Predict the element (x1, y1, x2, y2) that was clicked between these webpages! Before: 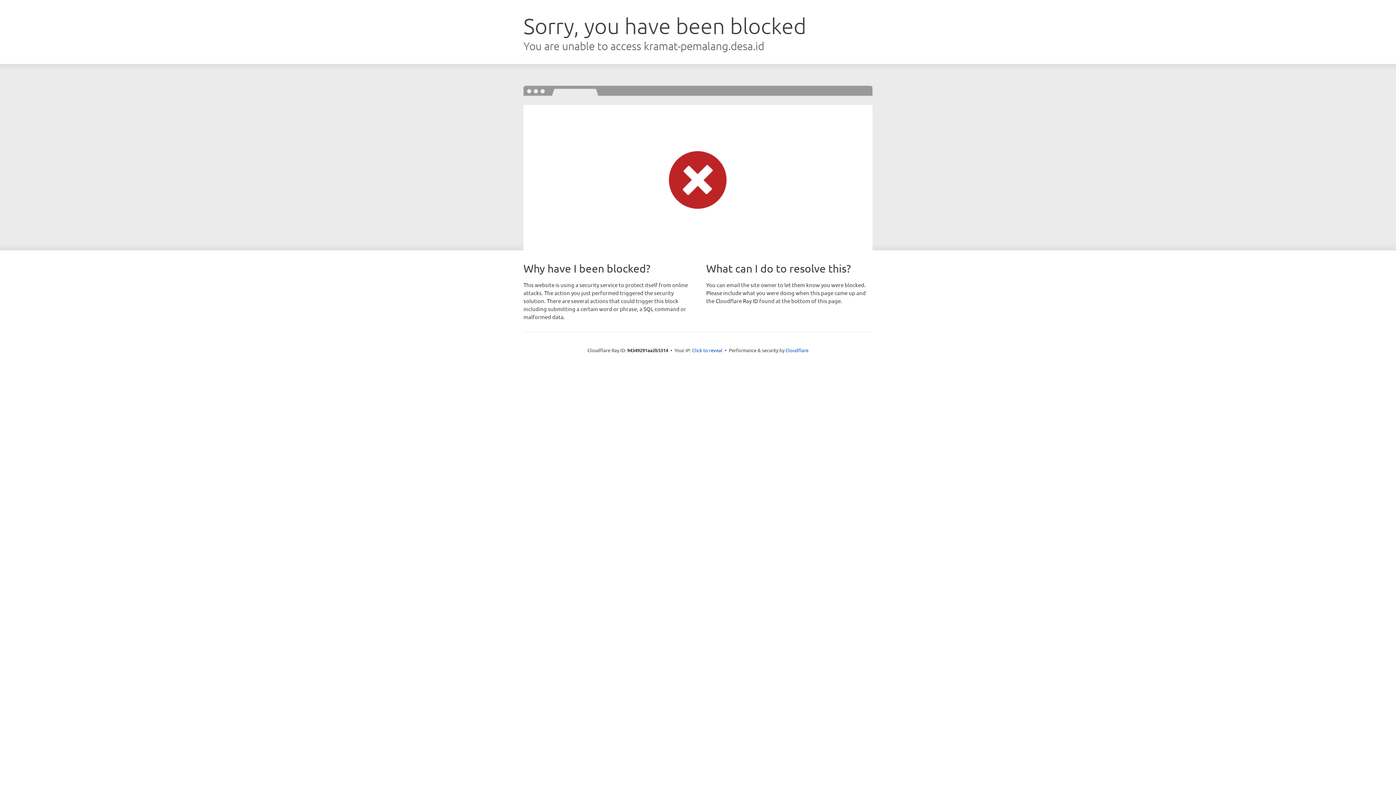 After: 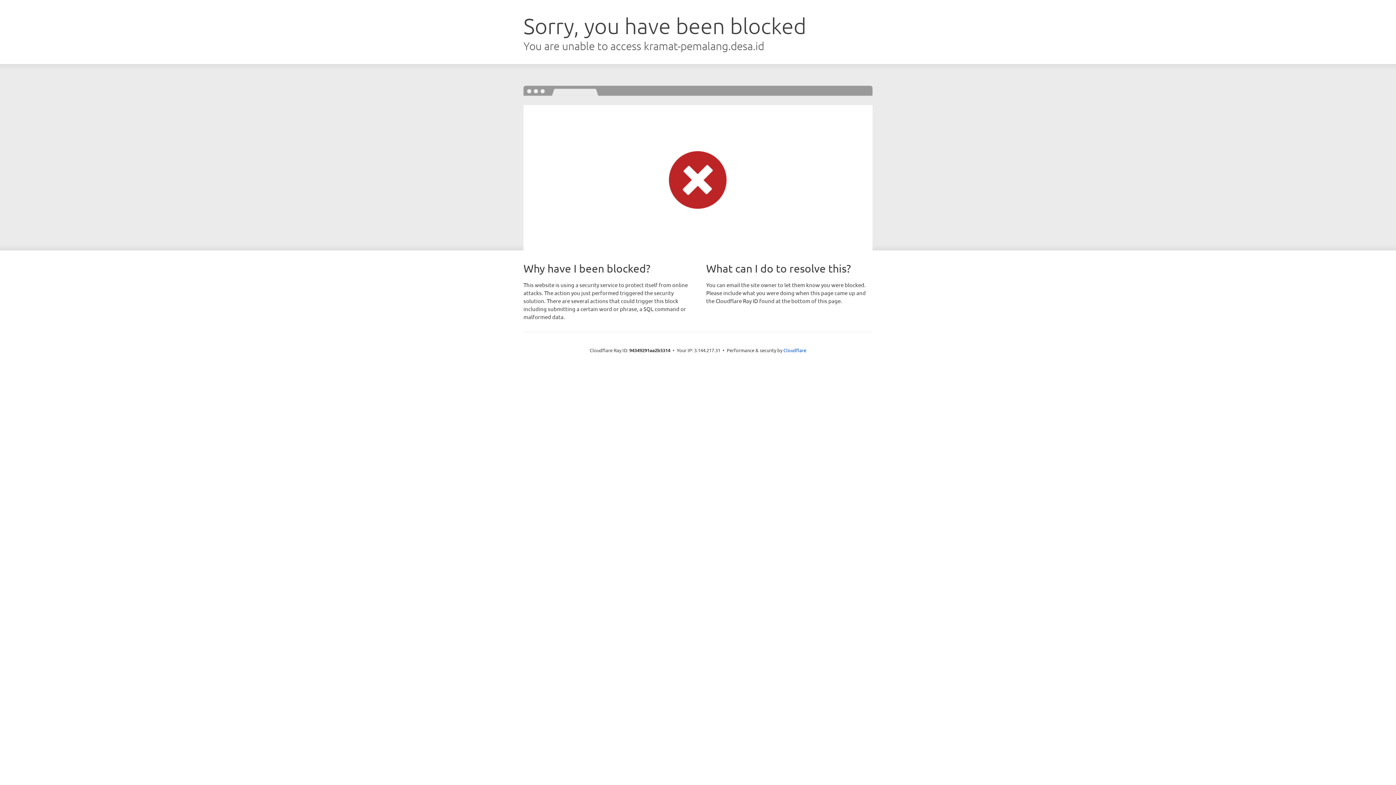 Action: bbox: (692, 346, 722, 353) label: Click to reveal